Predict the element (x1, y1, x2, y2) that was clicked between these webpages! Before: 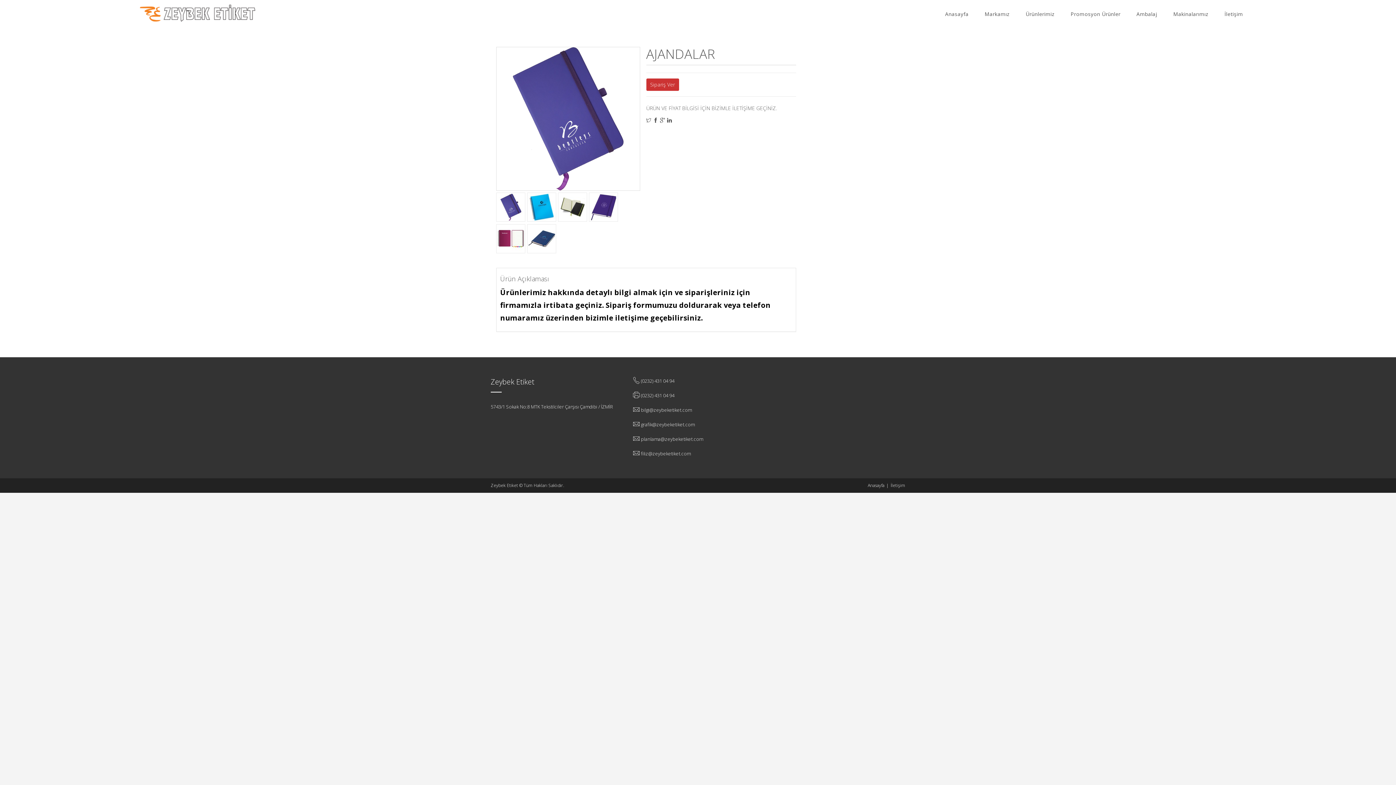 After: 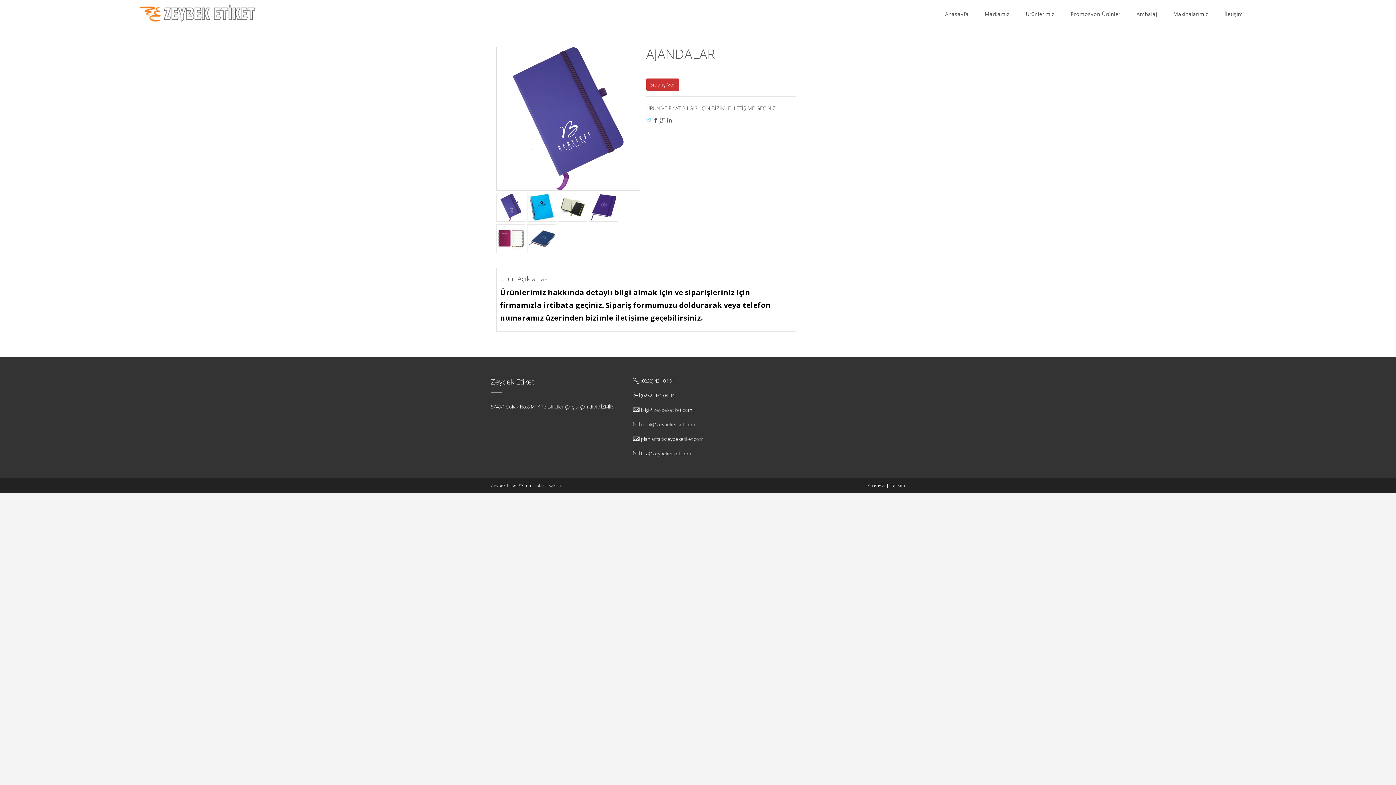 Action: bbox: (646, 117, 651, 124)